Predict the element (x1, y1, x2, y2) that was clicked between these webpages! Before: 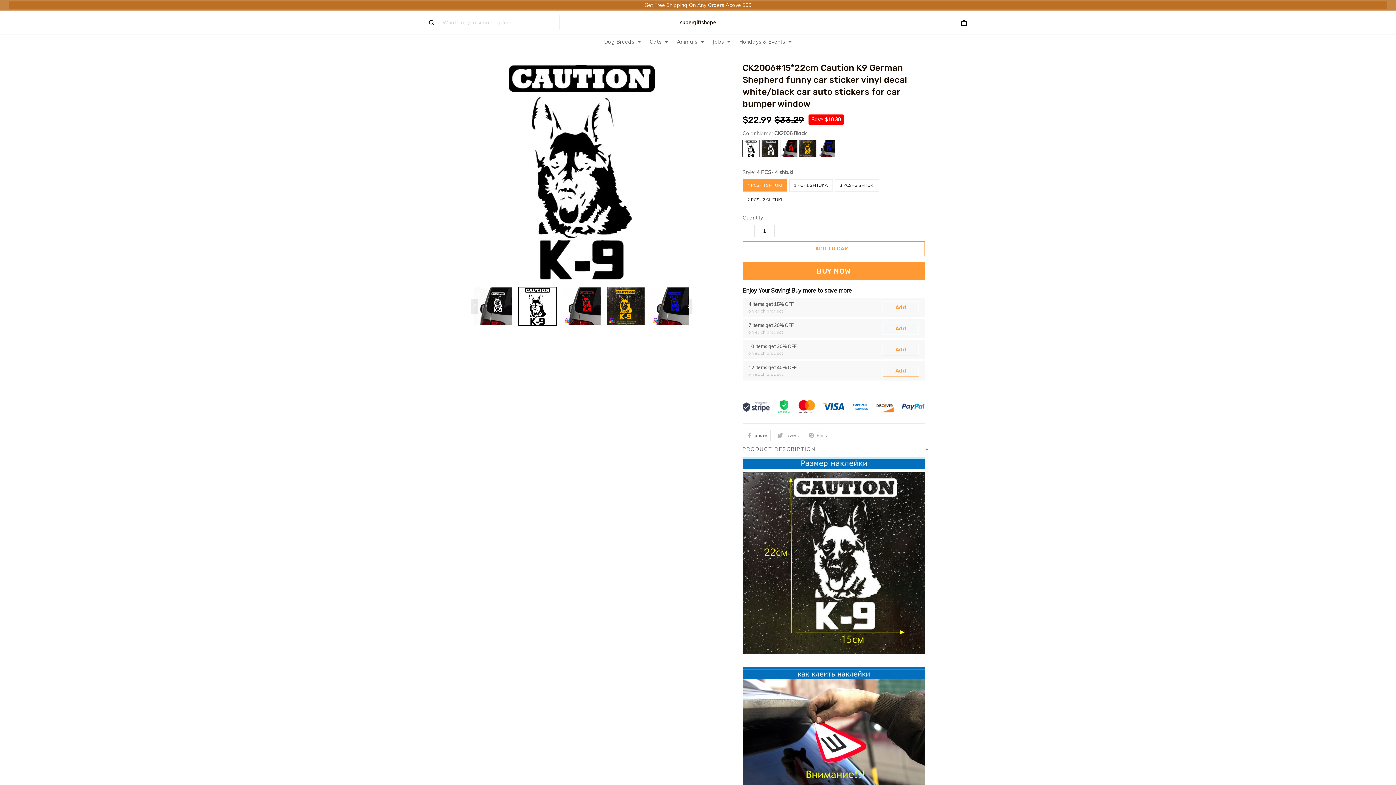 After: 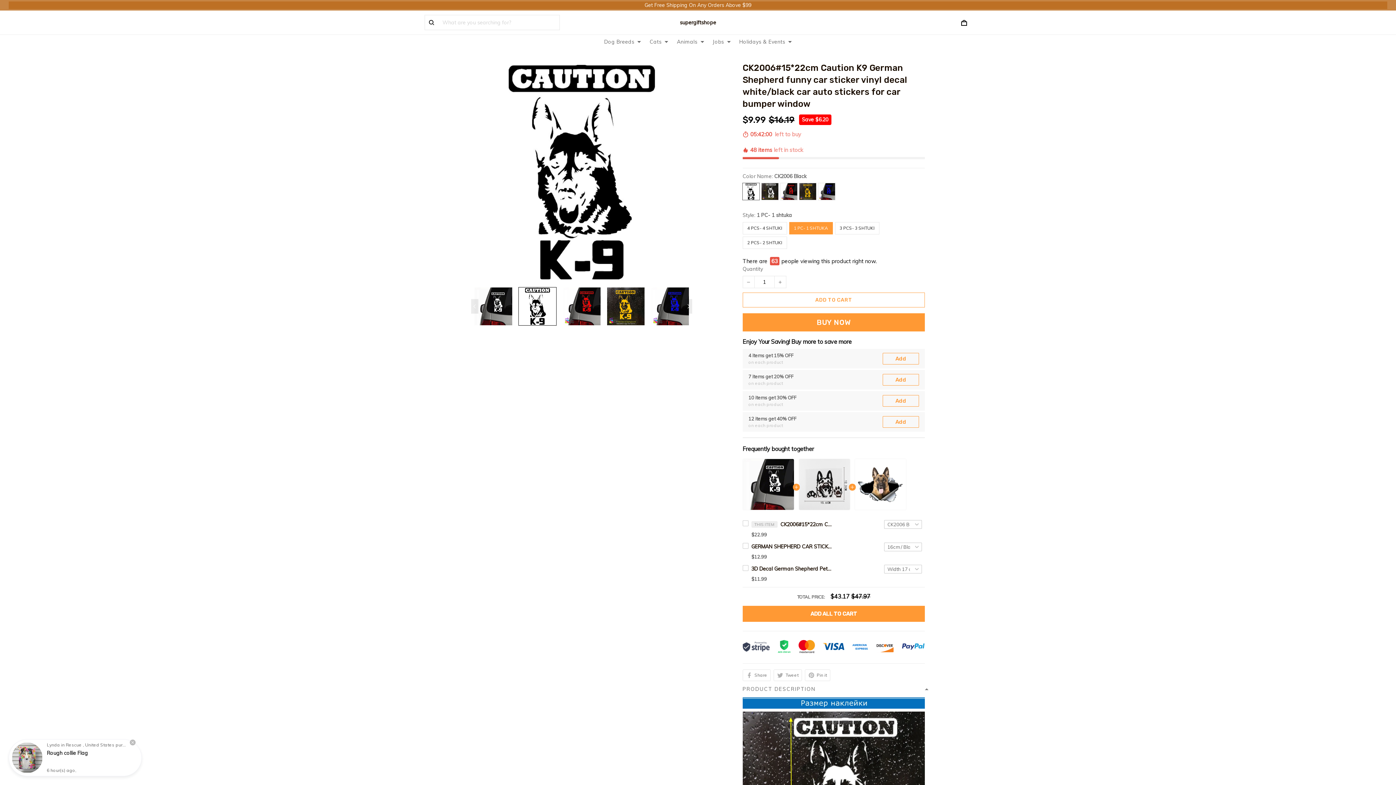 Action: label: 1 PC- 1 SHTUKA bbox: (789, 157, 832, 169)